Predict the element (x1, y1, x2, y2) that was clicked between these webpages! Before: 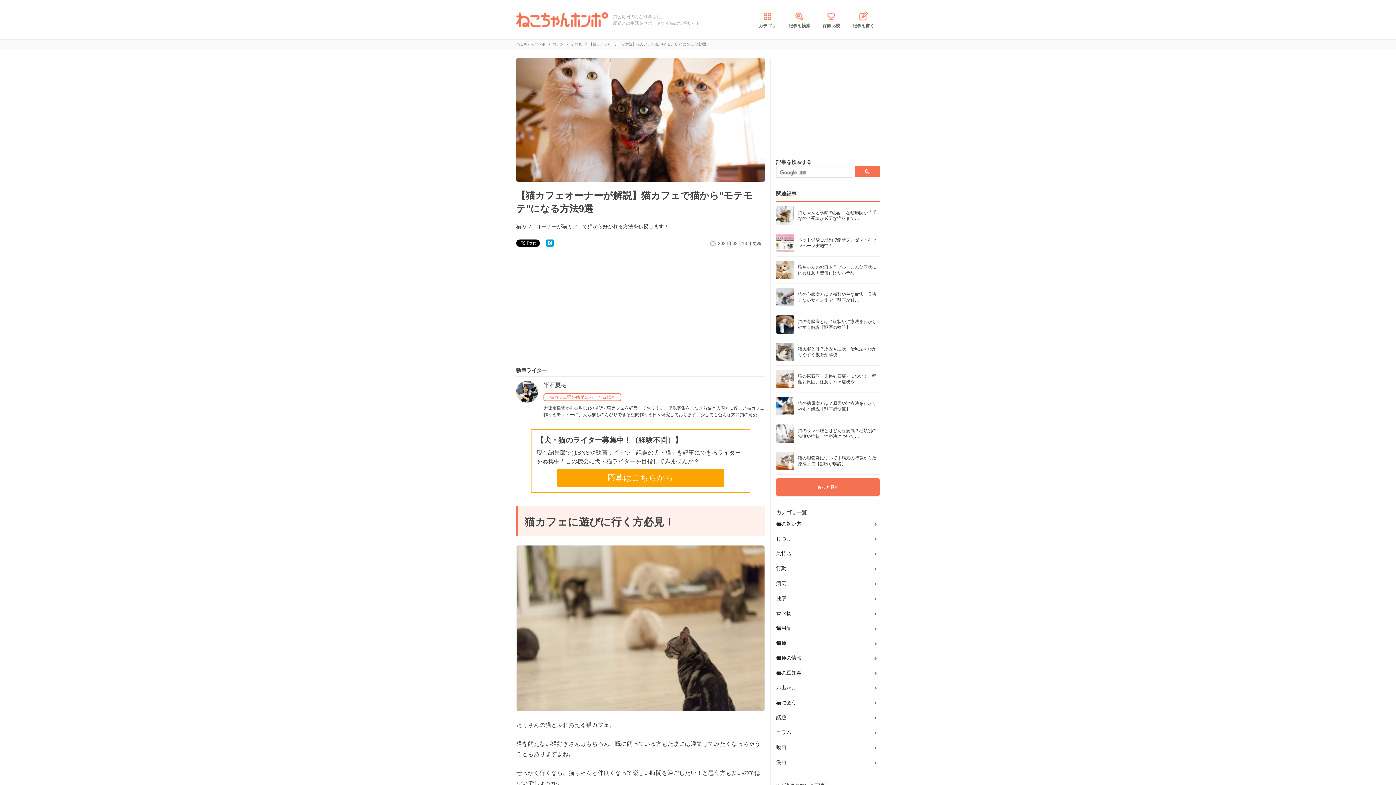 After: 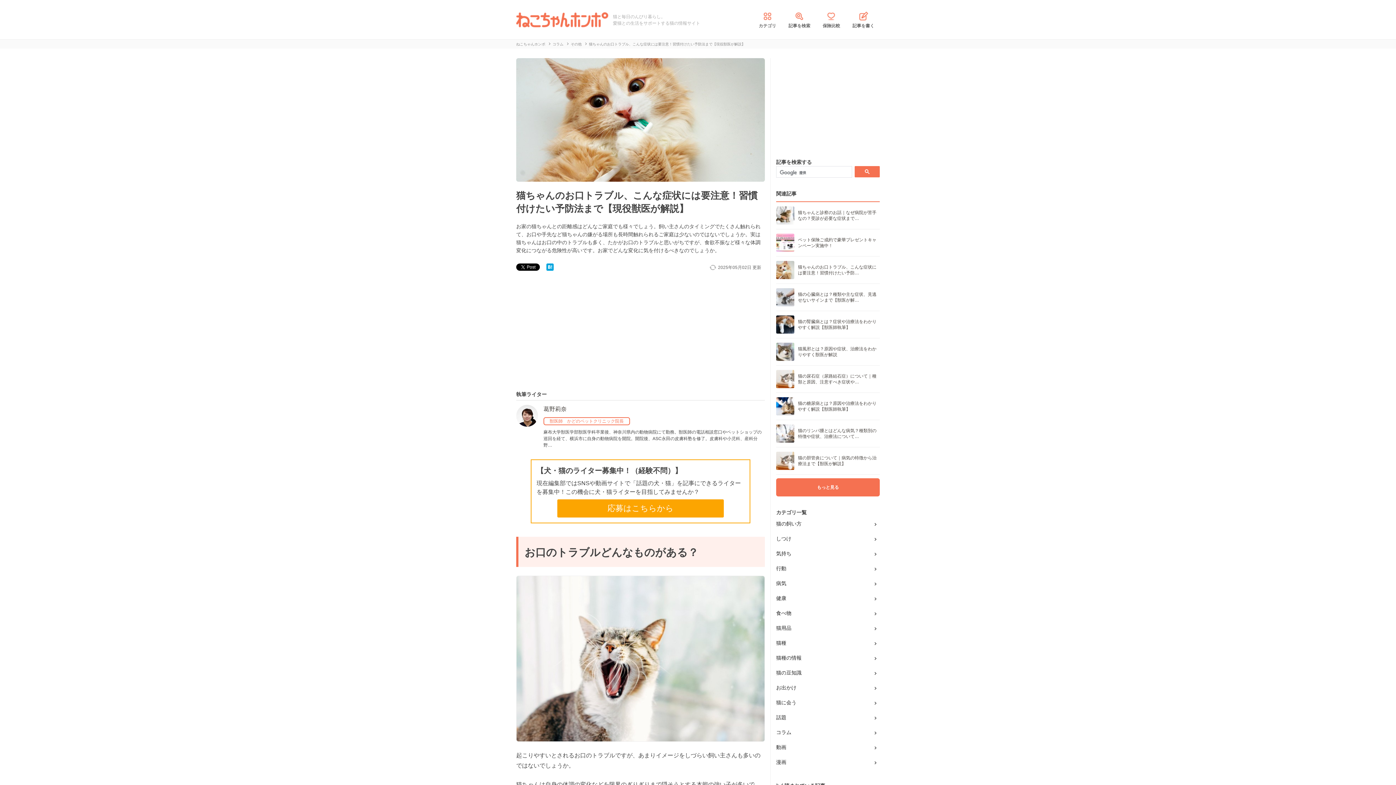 Action: label: 	

猫ちゃんのお口トラブル、こんな症状には要注意！習慣付けたい予防… bbox: (776, 256, 880, 283)